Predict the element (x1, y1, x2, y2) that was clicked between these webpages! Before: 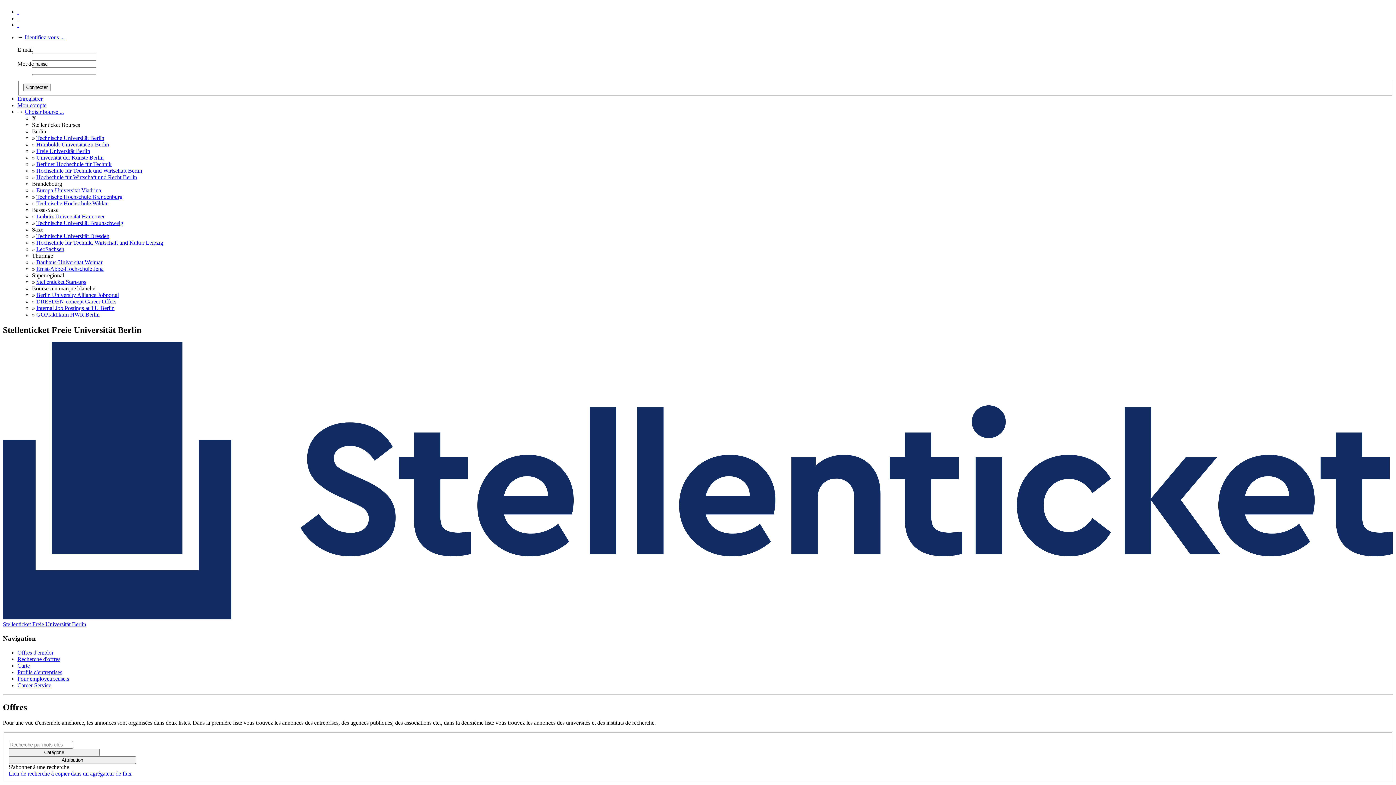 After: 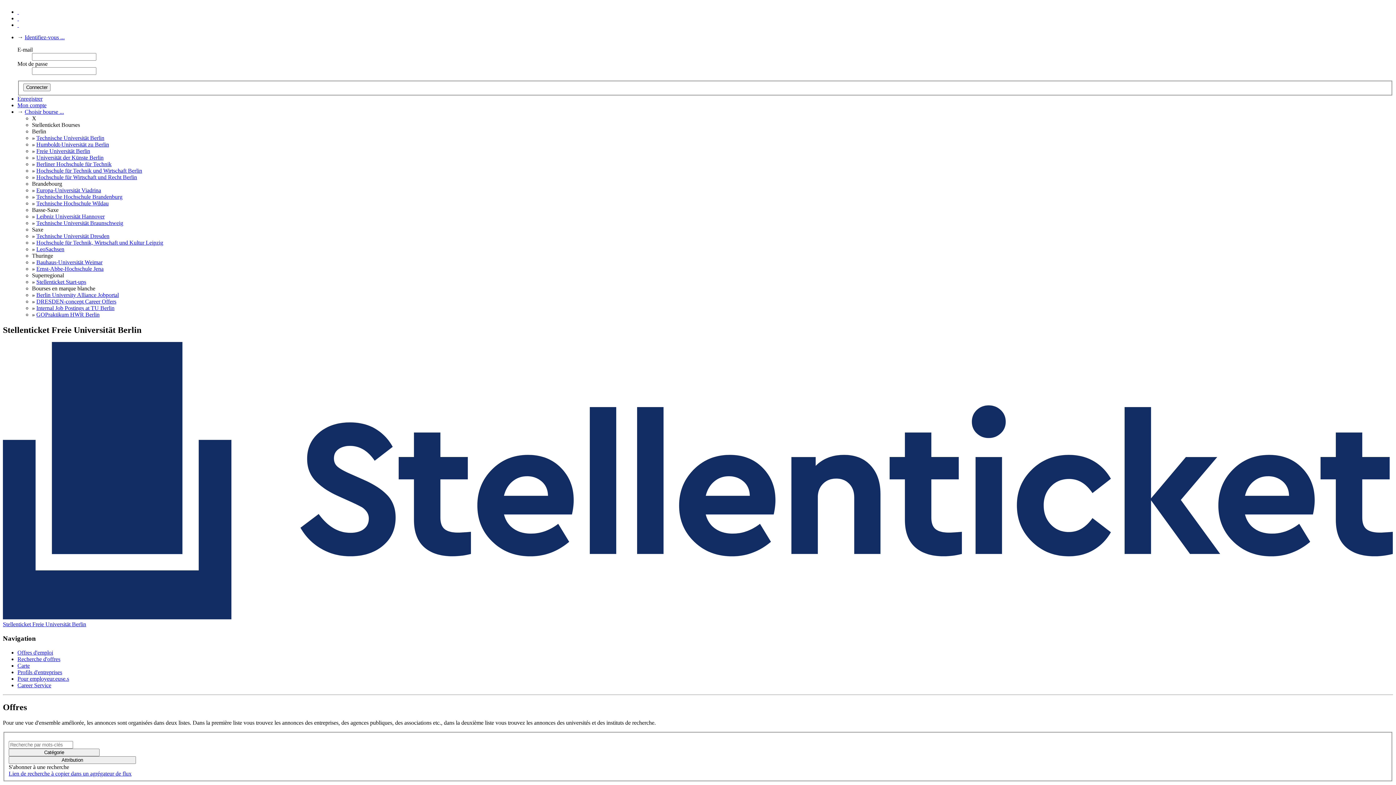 Action: label: Technische Universität Braunschweig bbox: (36, 216, 123, 223)